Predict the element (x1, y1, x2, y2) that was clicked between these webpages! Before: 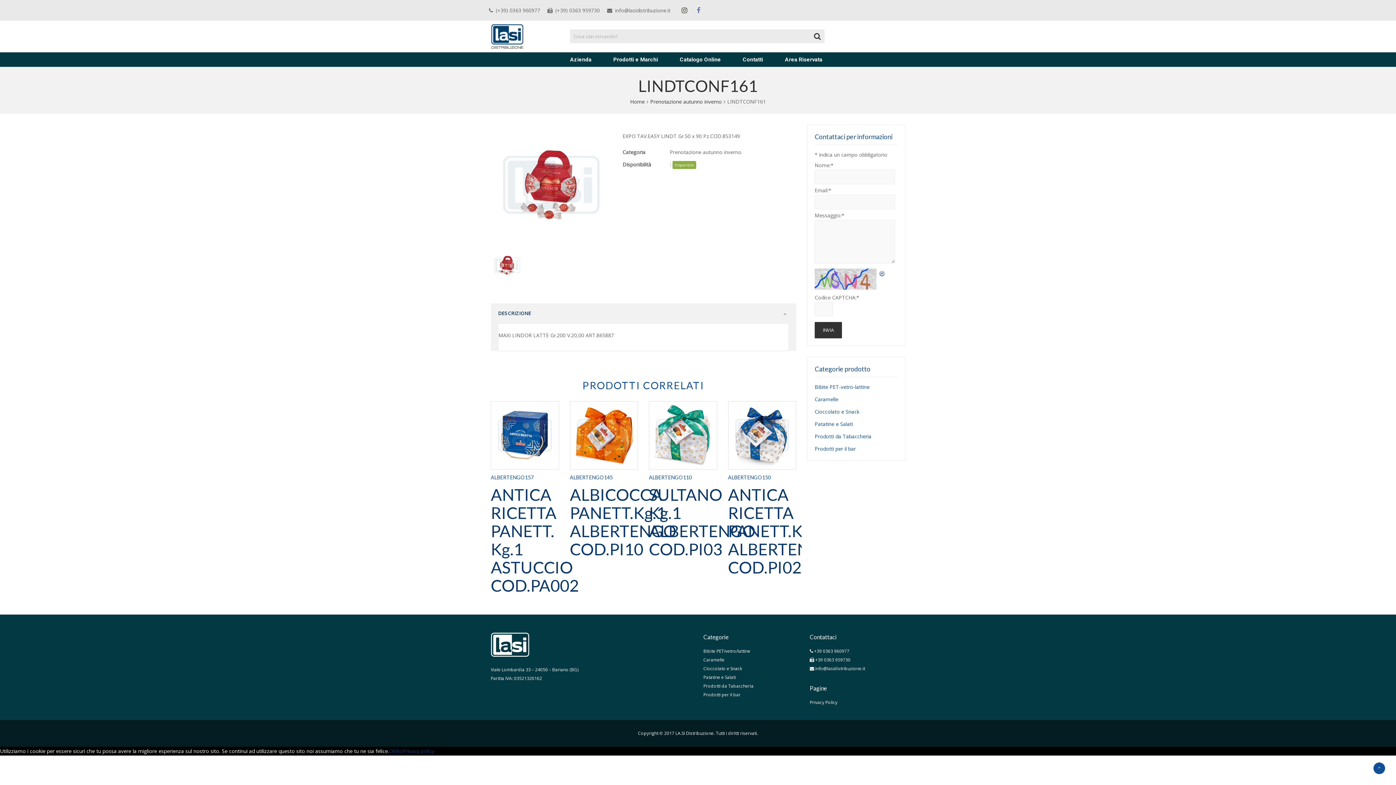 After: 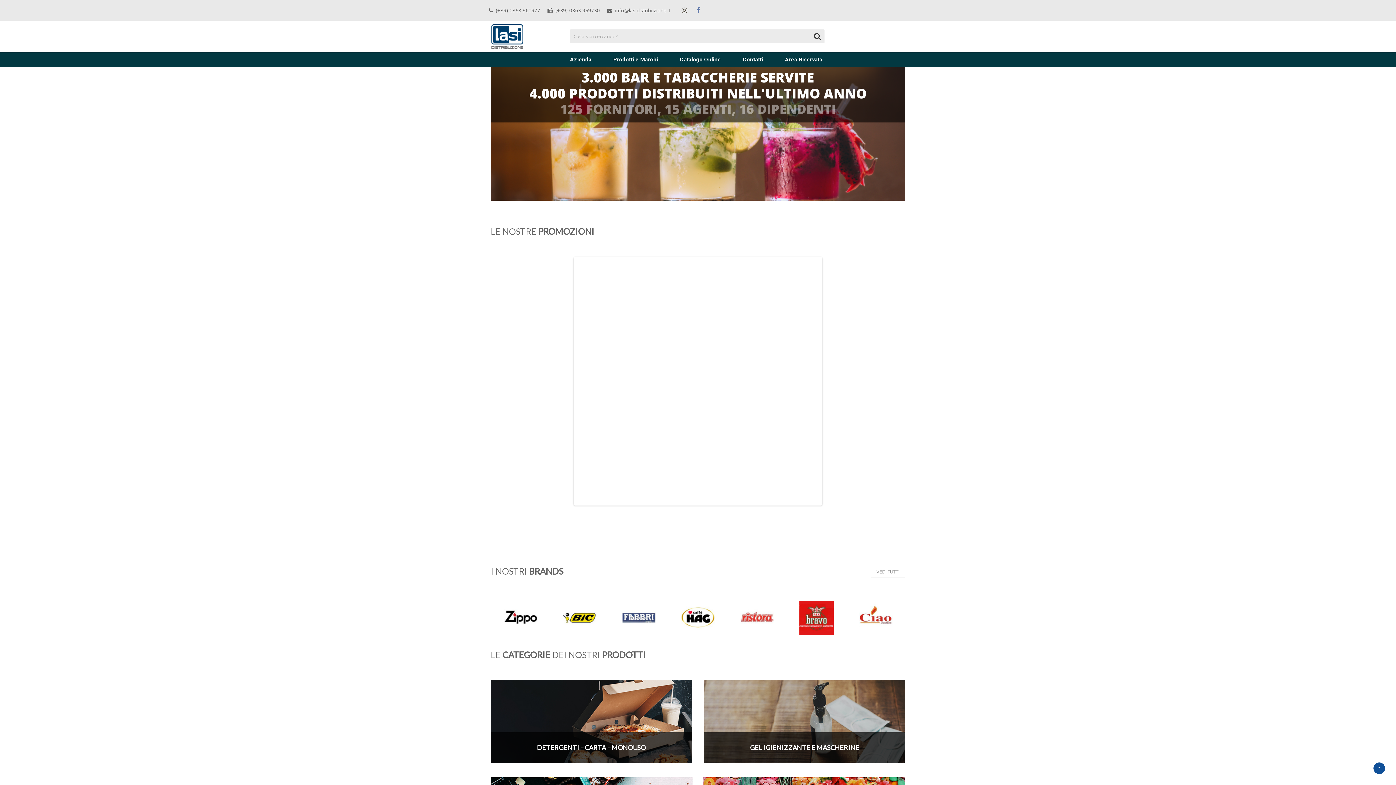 Action: bbox: (489, 30, 525, 40)